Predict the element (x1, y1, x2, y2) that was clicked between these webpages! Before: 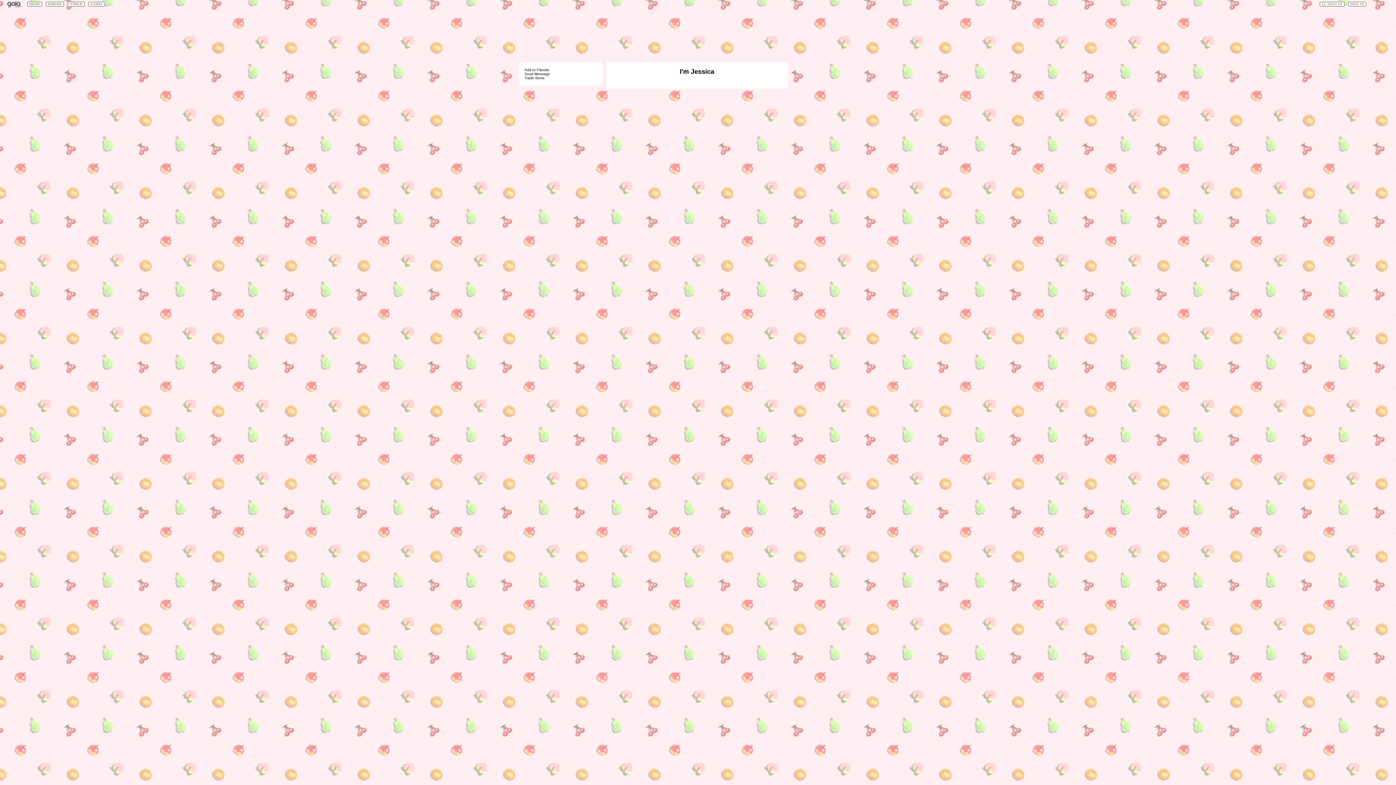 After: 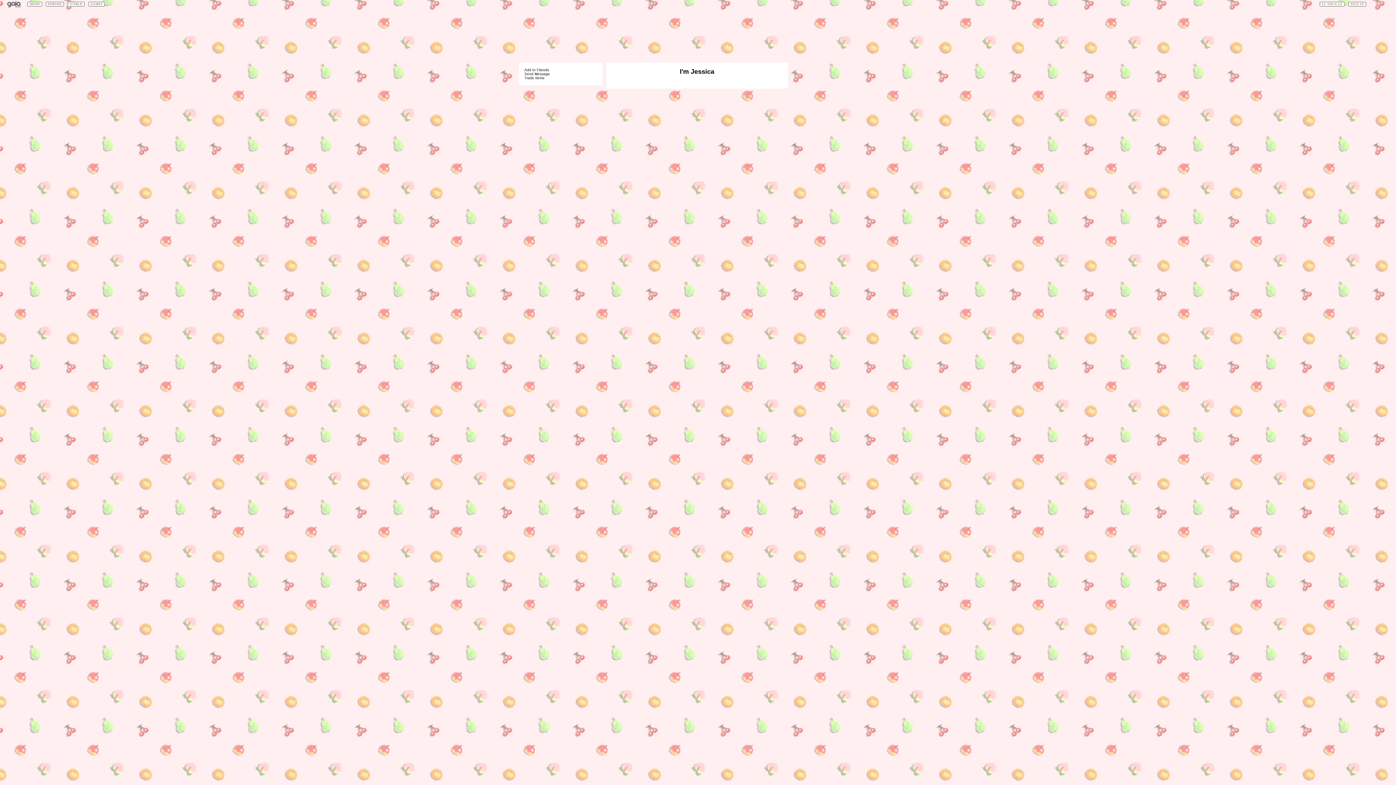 Action: label: LL SSICA LL bbox: (1320, 1, 1345, 6)